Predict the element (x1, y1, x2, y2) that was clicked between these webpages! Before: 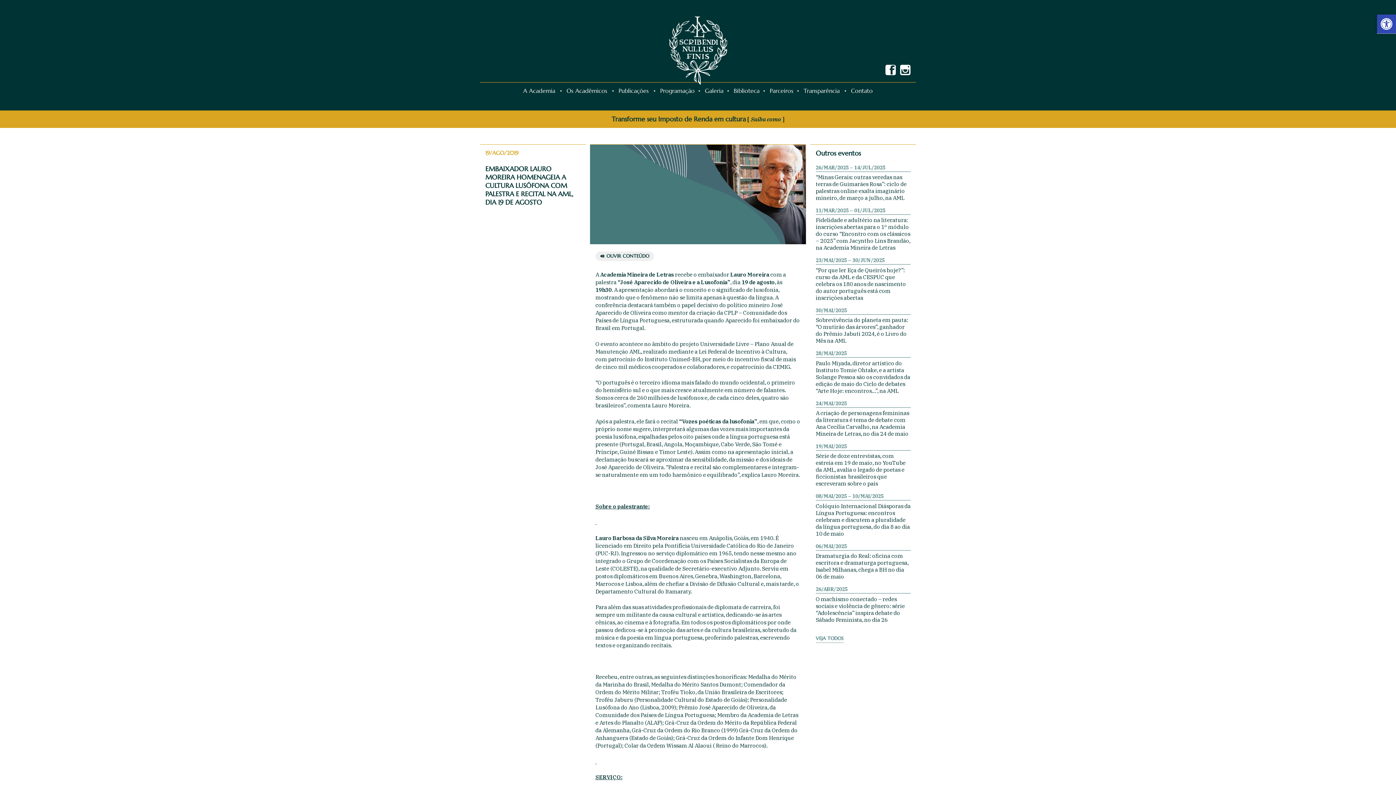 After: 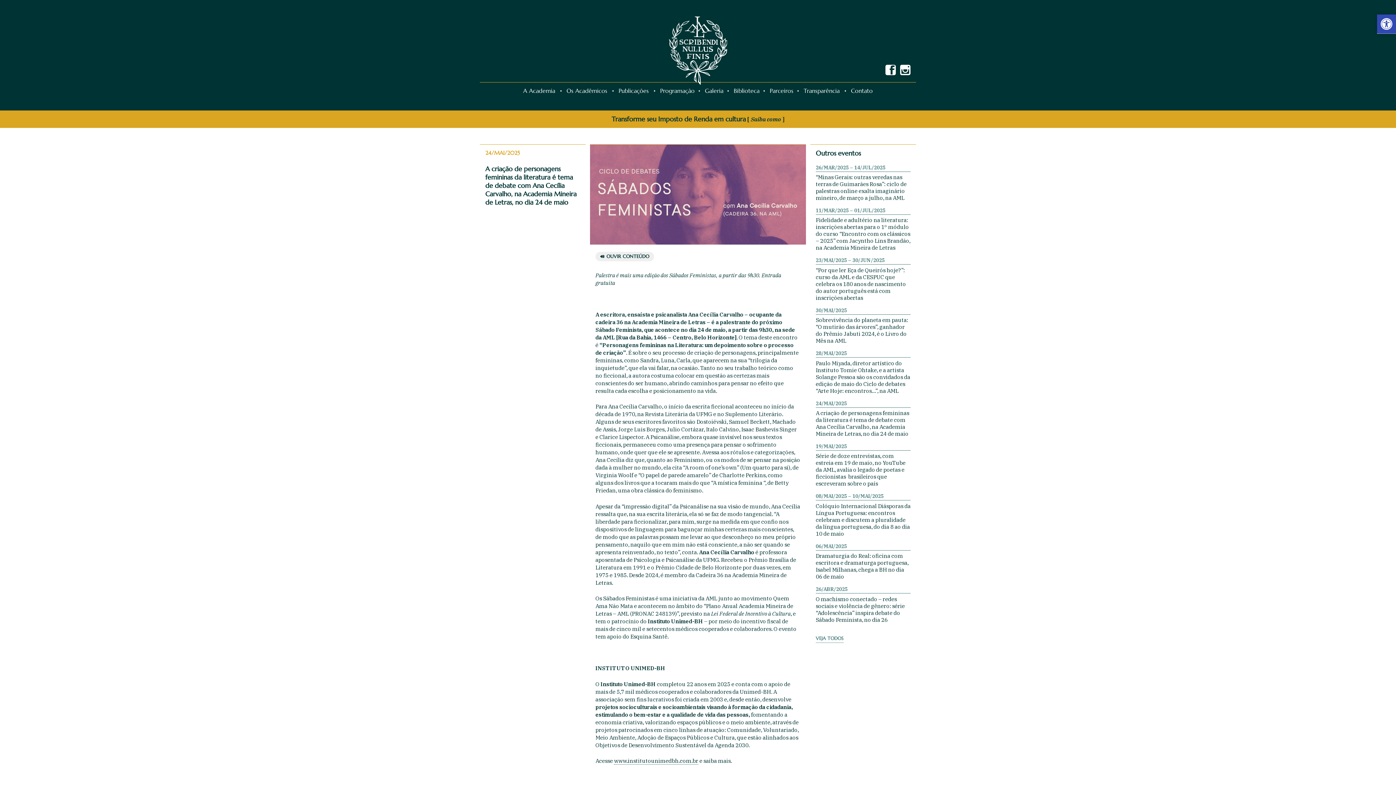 Action: bbox: (816, 409, 909, 437) label: A criação de personagens femininas da literatura é tema de debate com Ana Cecília Carvalho, na Academia Mineira de Letras, no dia 24 de maio